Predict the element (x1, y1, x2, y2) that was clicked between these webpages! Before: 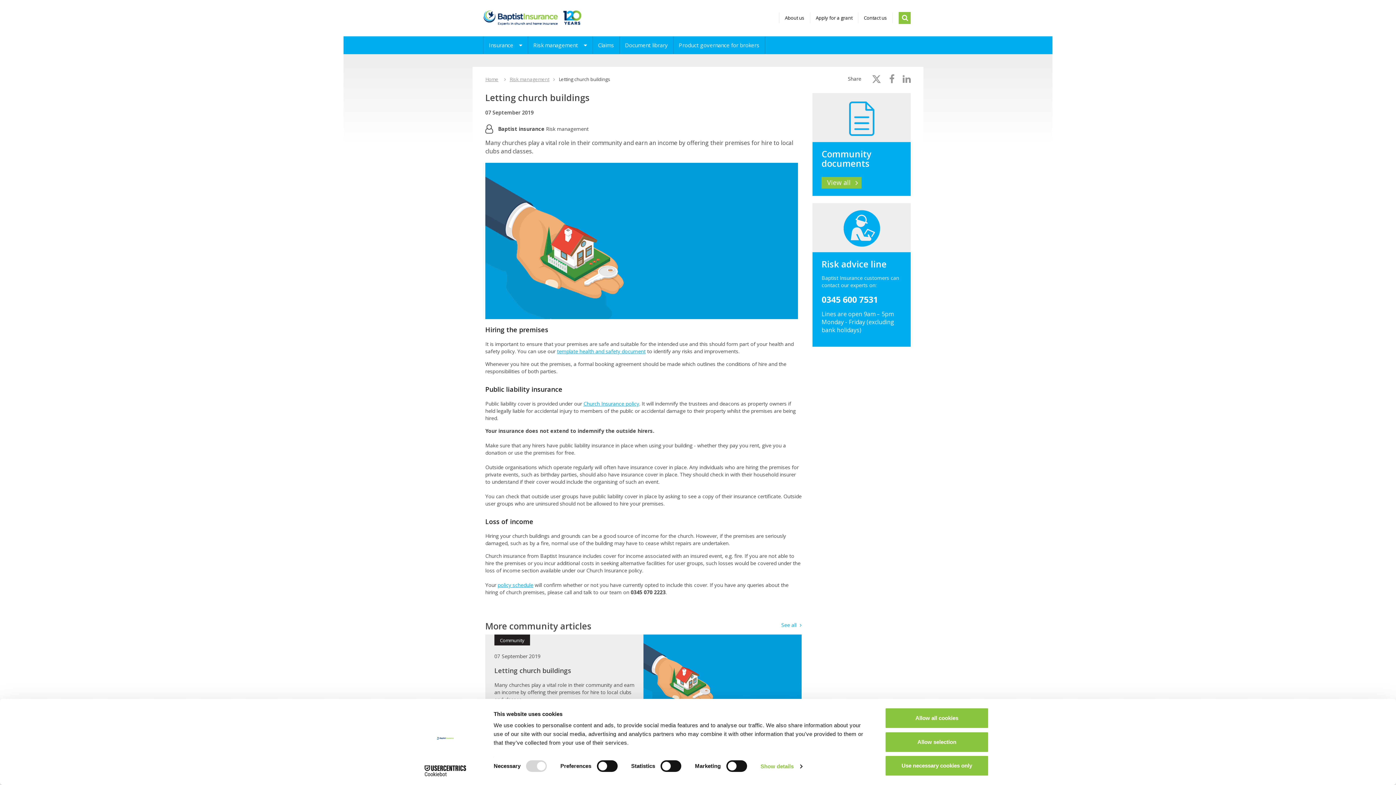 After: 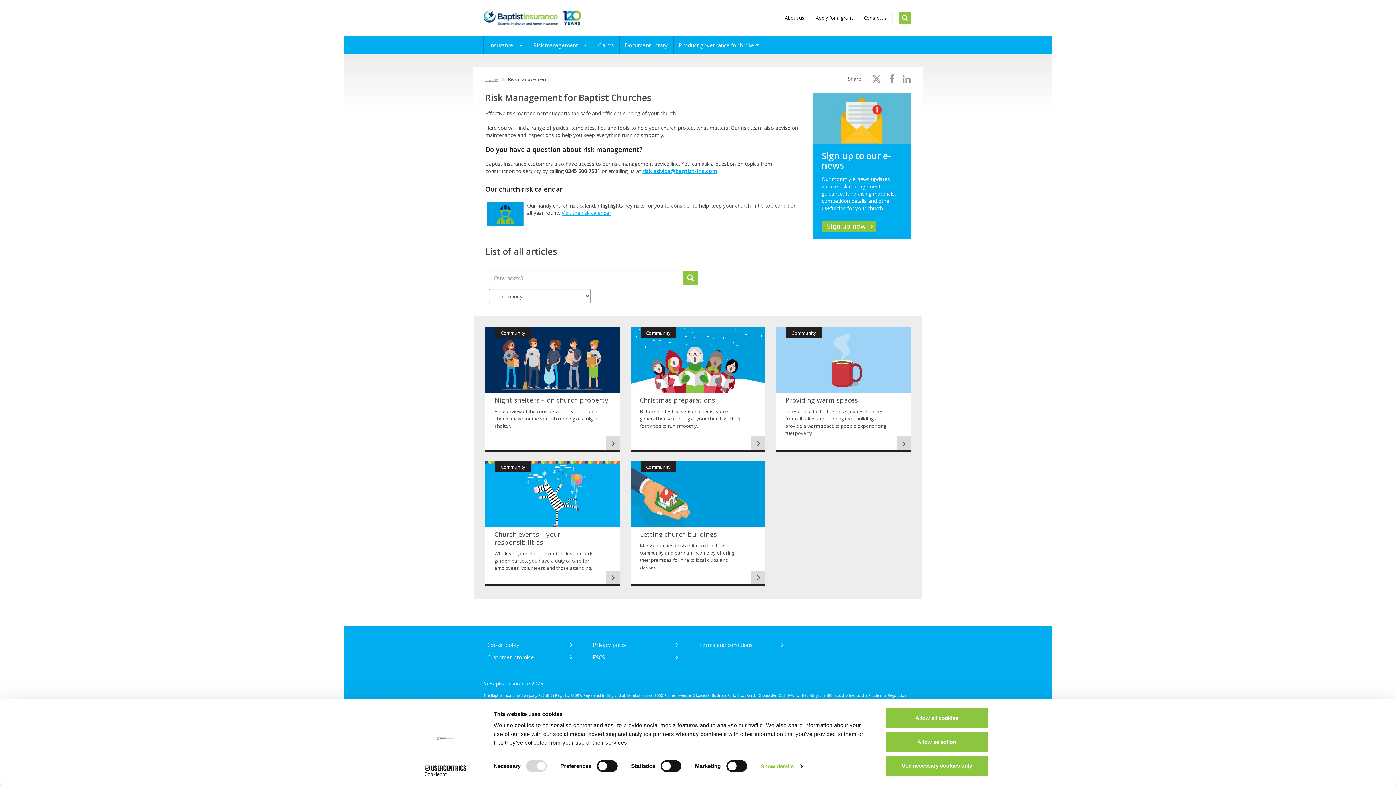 Action: bbox: (781, 621, 801, 629) label: See all 